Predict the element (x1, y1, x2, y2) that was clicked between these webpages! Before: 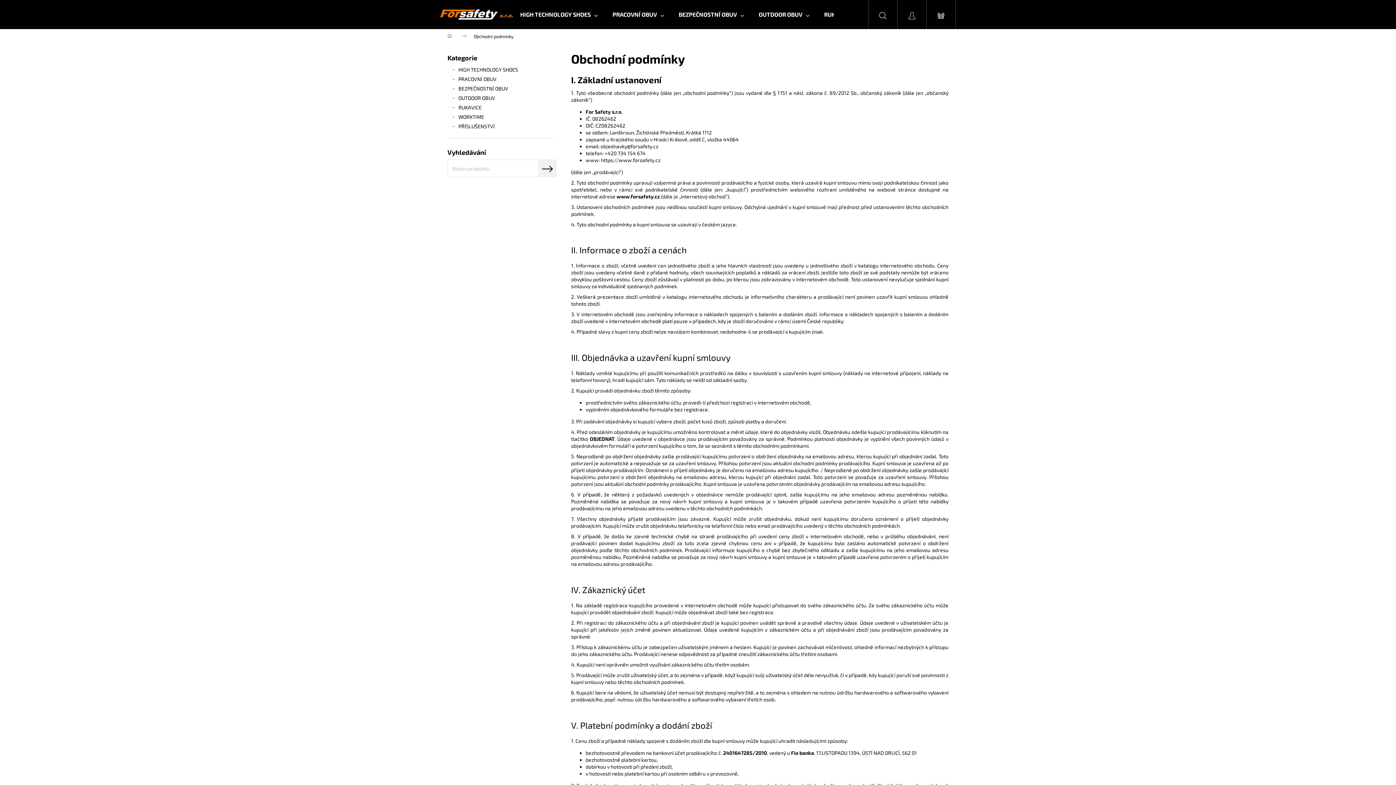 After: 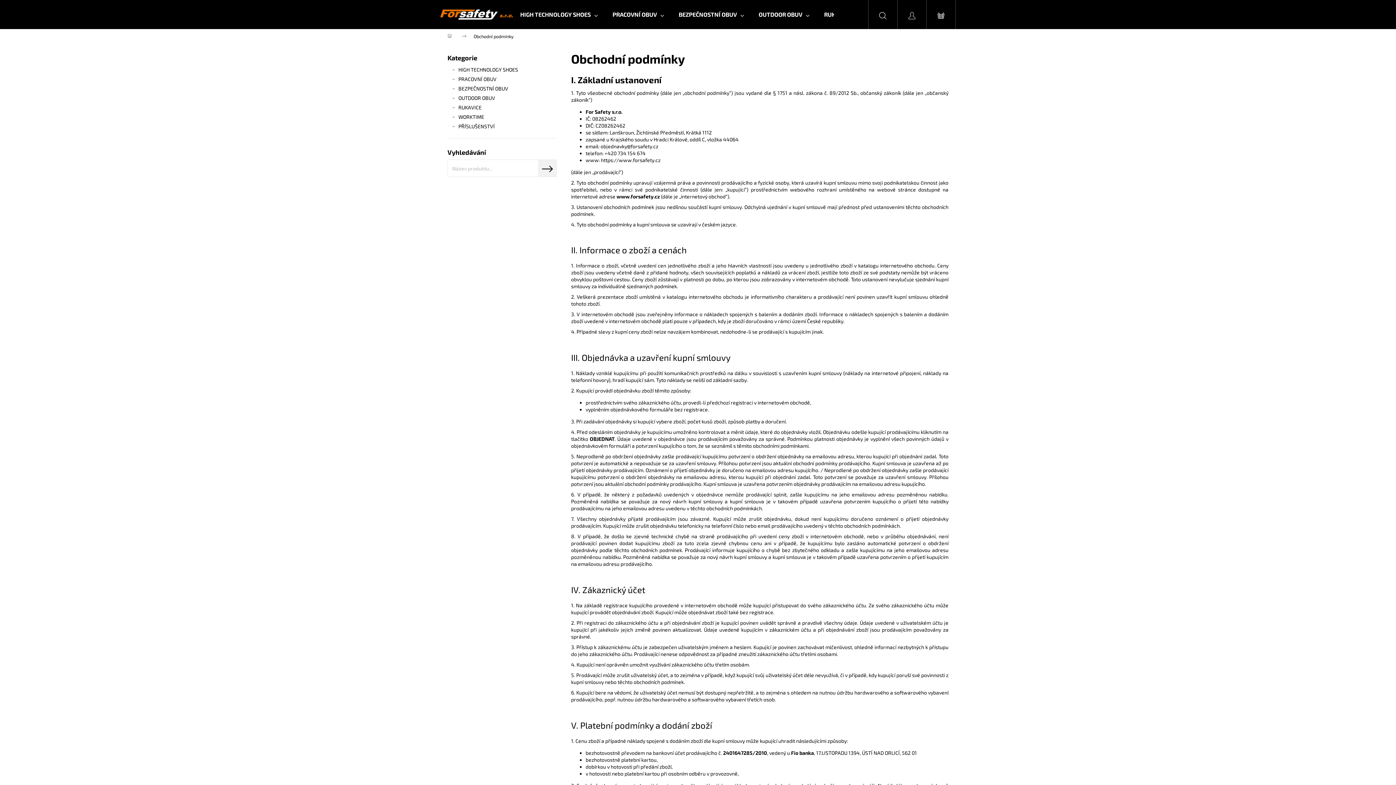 Action: bbox: (868, 0, 897, 29) label: Hledat